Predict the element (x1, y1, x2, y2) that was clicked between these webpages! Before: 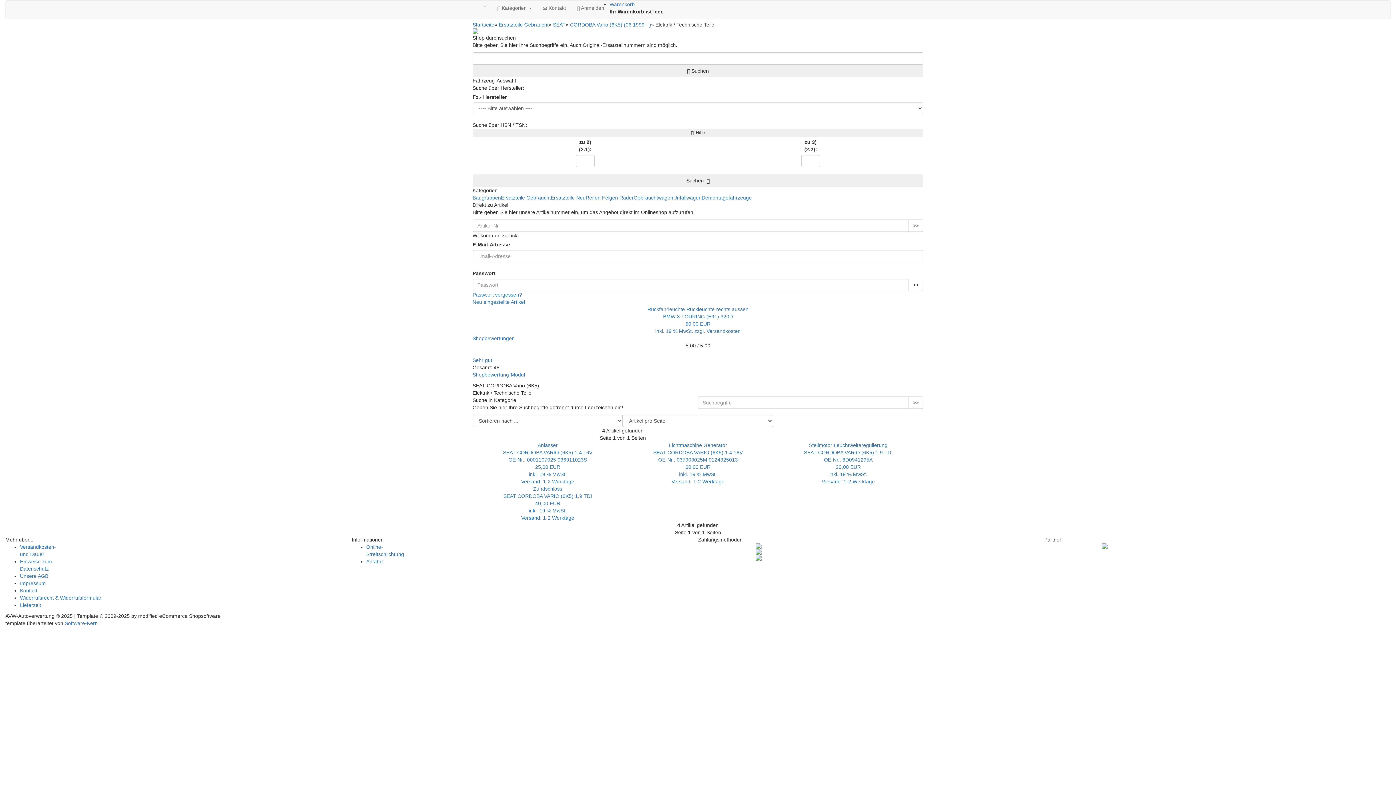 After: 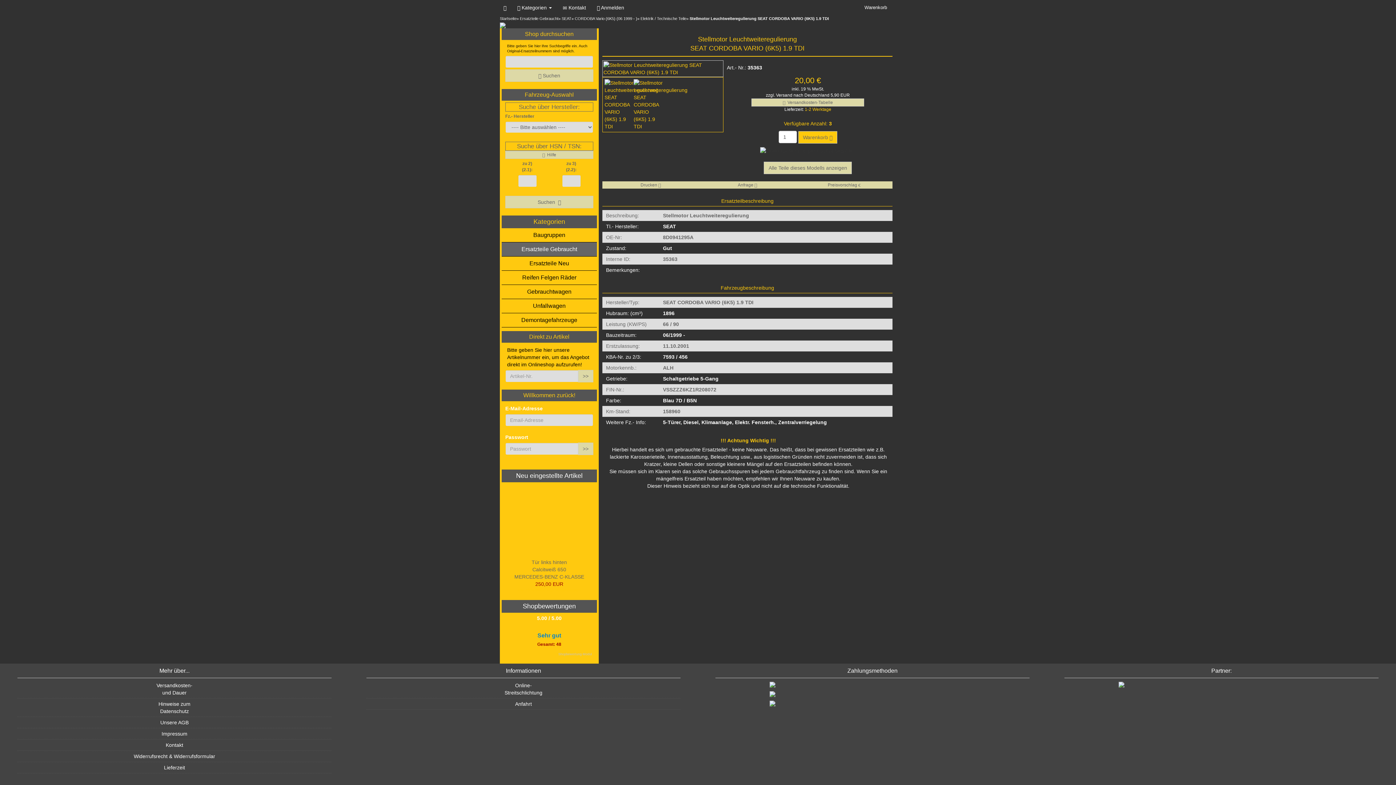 Action: bbox: (773, 441, 923, 485) label: Stellmotor Leuchtweiteregulierung
SEAT CORDOBA VARIO (6K5) 1.9 TDI
OE-Nr.: 8D0941295A
20,00 EUR
inkl. 19 % MwSt.
Versand: 1-2 Werktage